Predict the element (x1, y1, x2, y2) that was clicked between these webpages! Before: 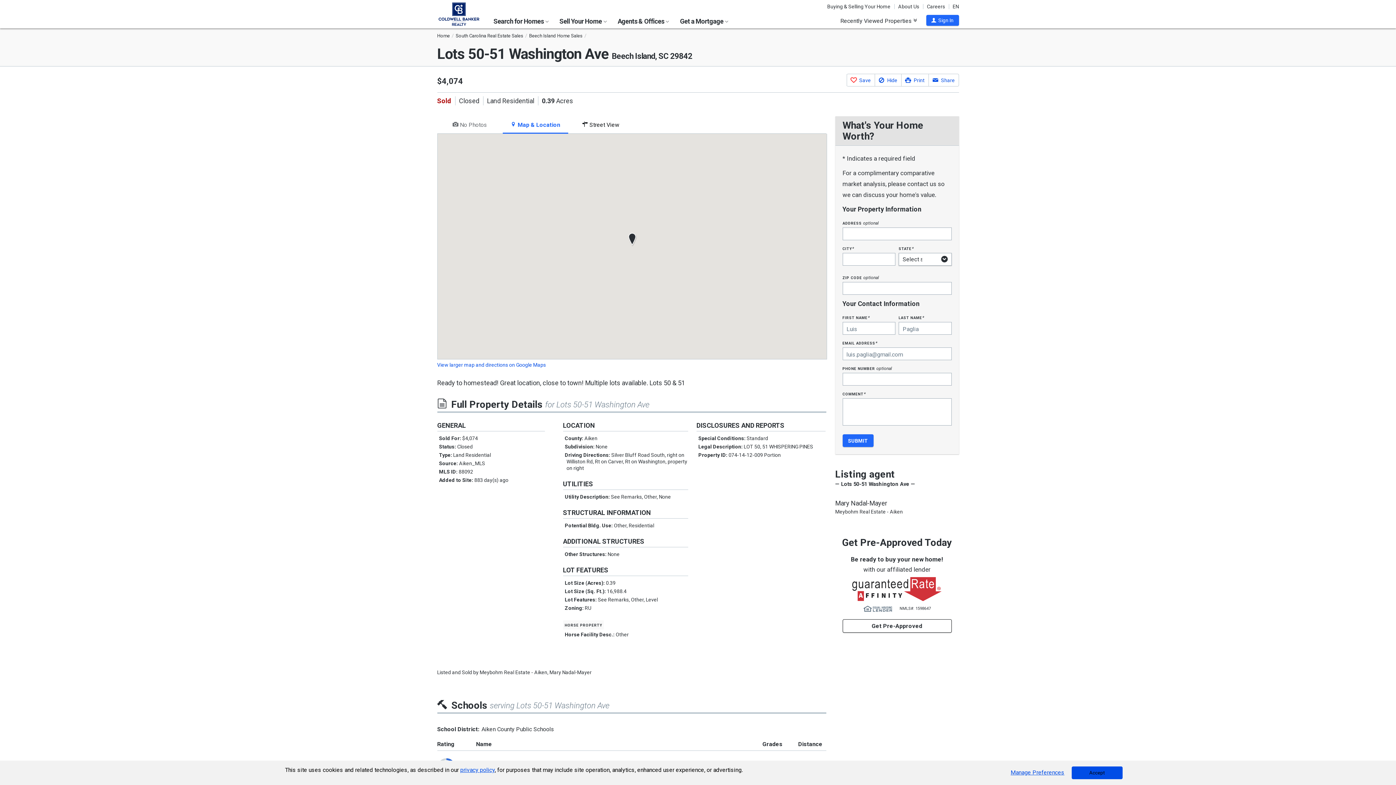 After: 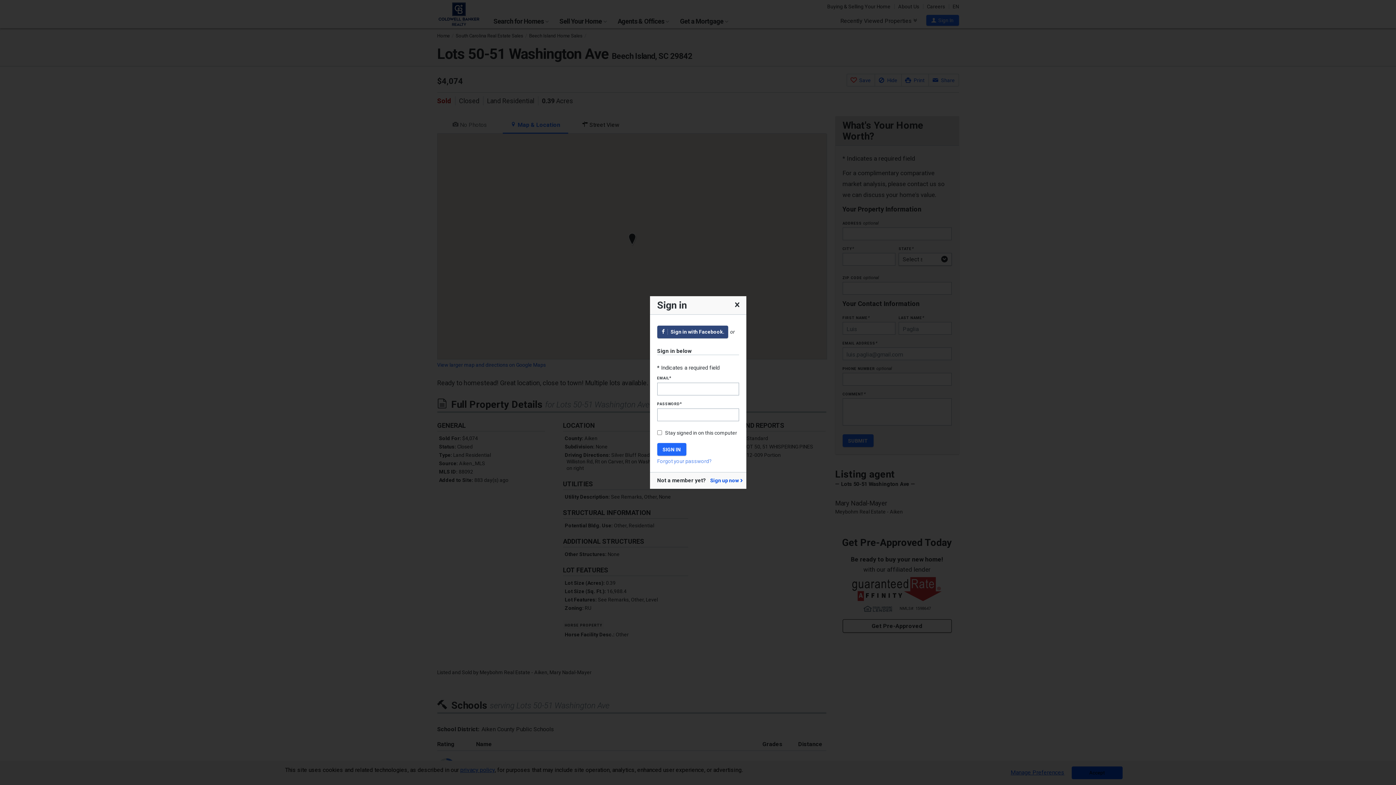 Action: bbox: (846, 74, 874, 86) label: Save